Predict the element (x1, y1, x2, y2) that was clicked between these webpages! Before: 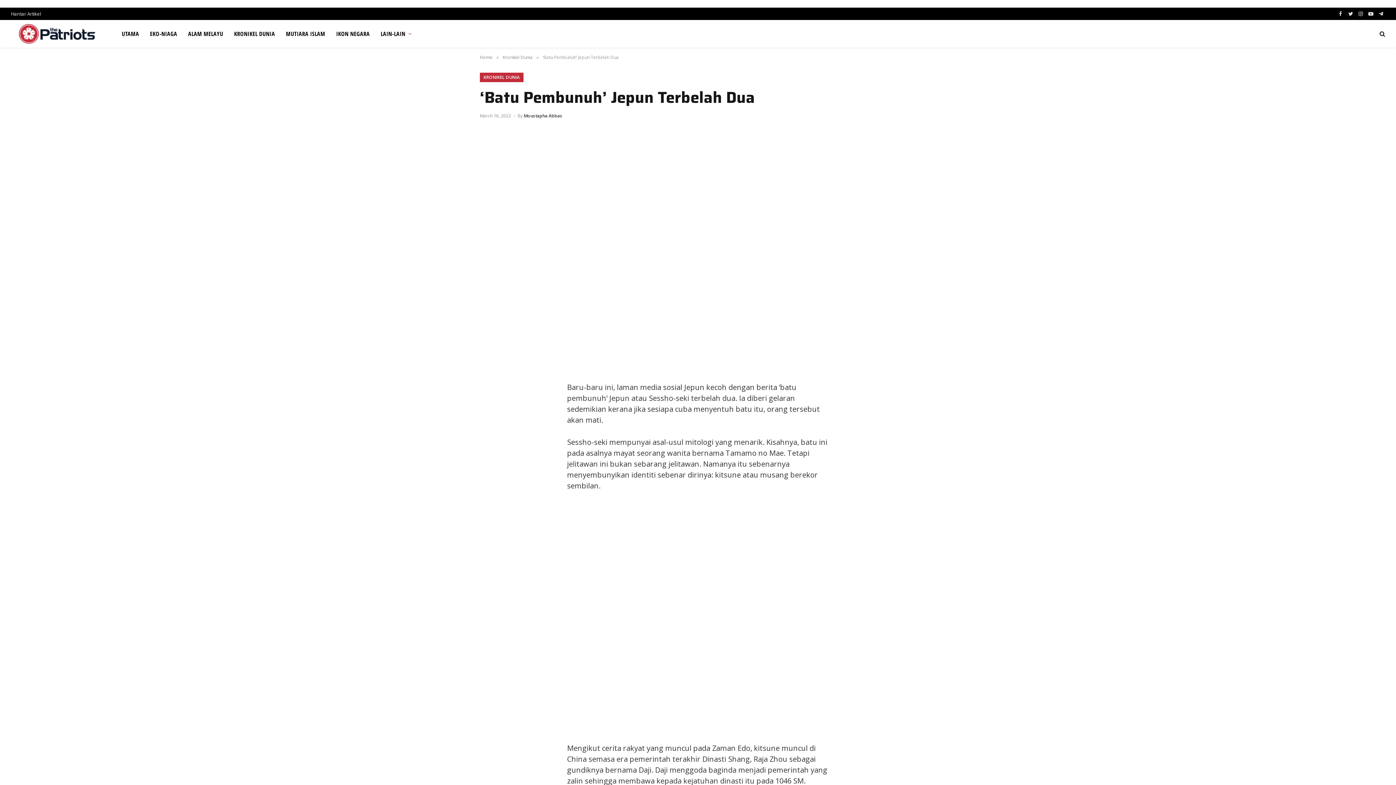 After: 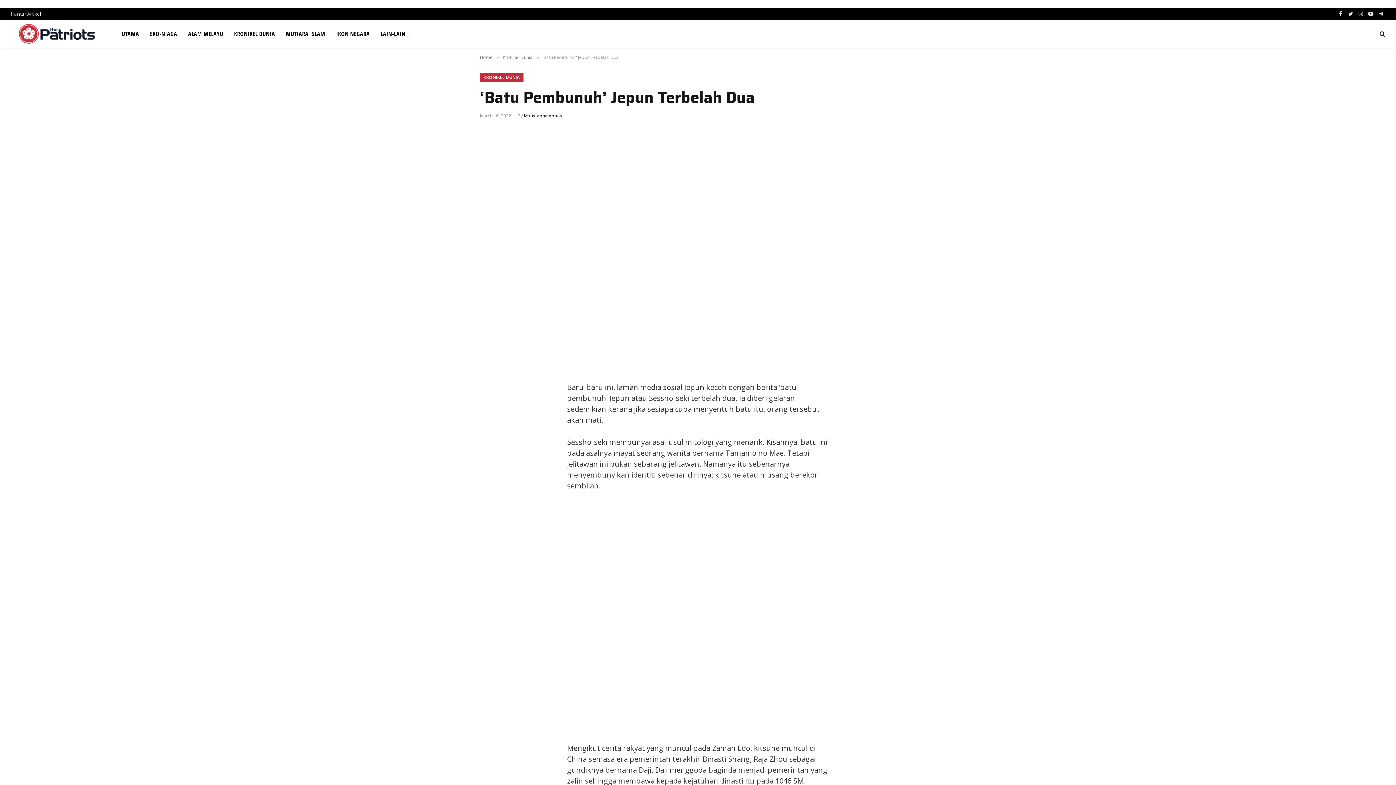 Action: bbox: (485, 414, 500, 429)